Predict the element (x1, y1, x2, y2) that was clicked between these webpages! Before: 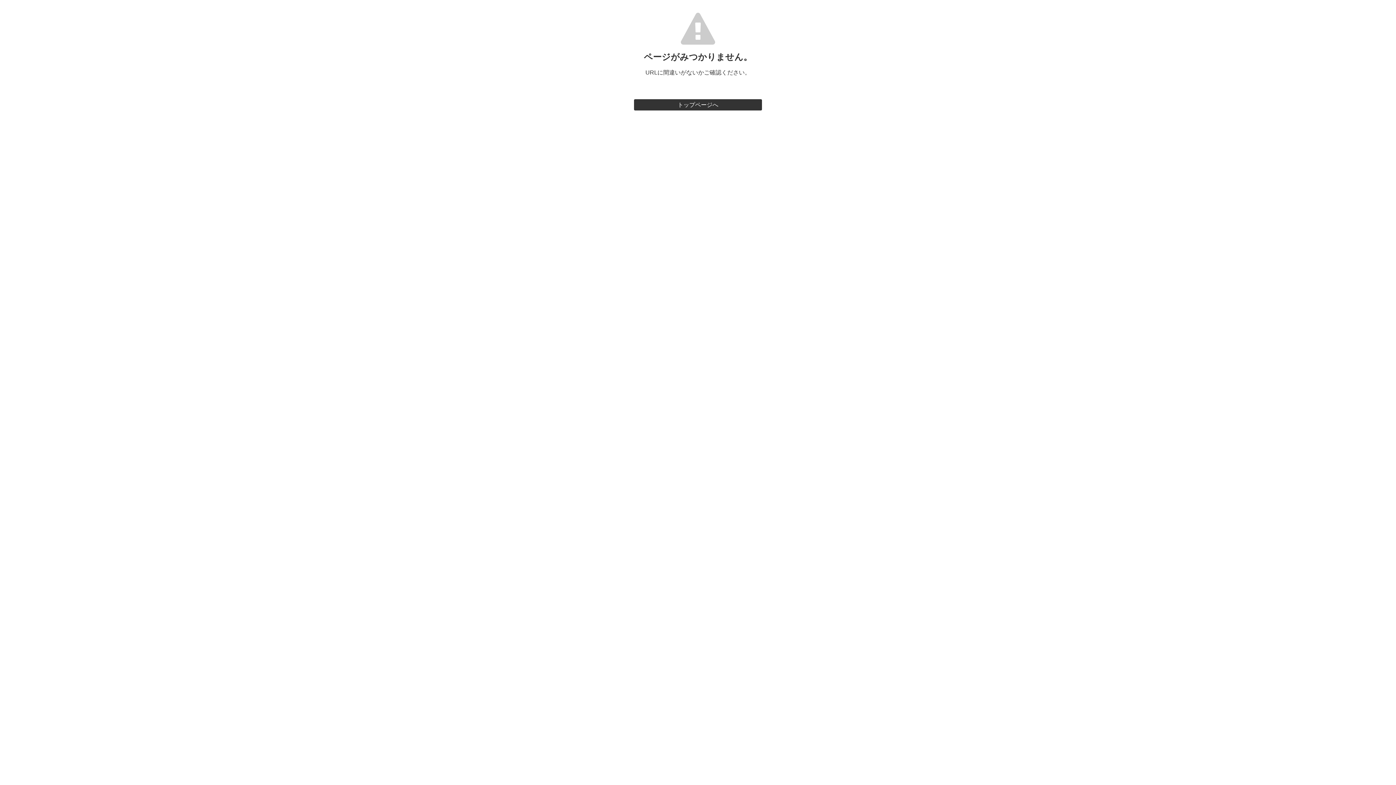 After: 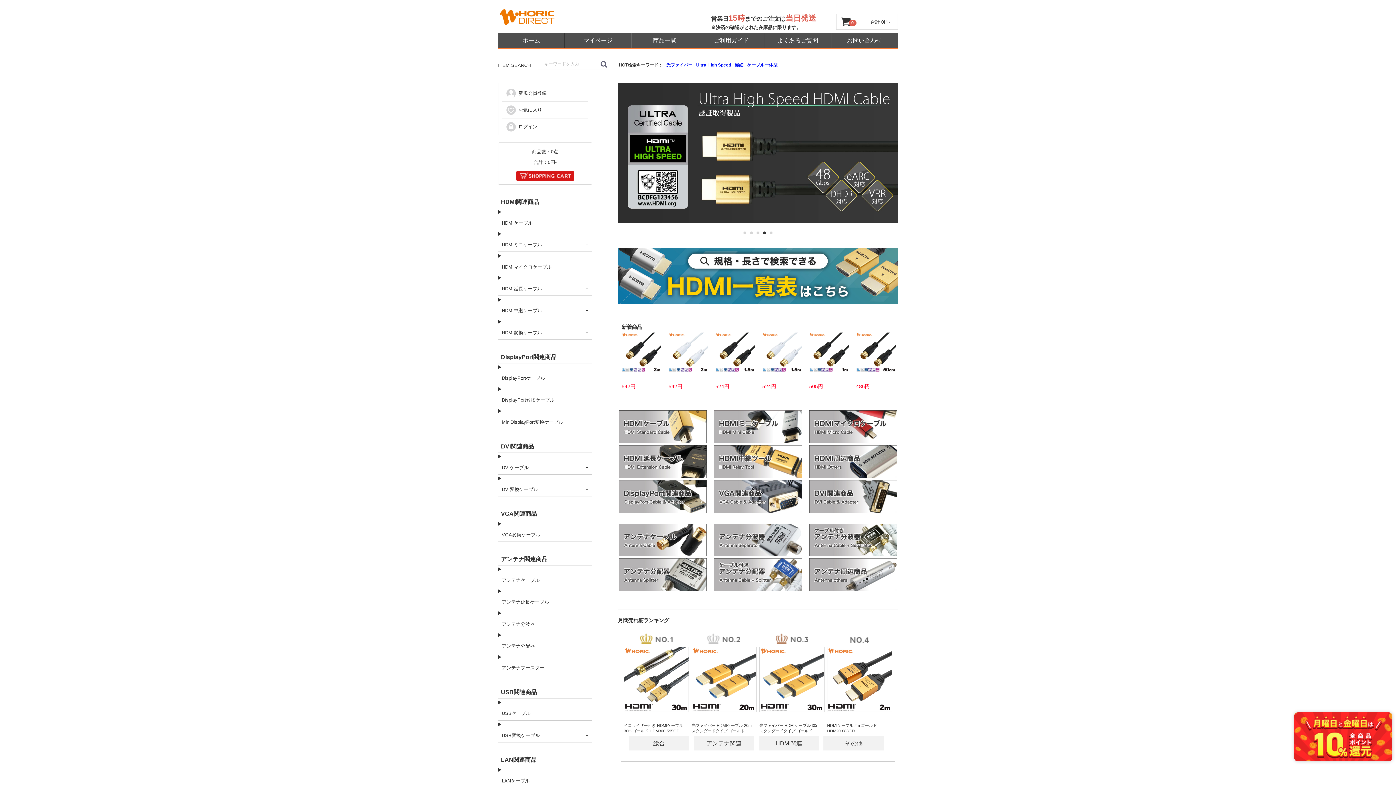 Action: label: トップページへ bbox: (634, 99, 762, 110)